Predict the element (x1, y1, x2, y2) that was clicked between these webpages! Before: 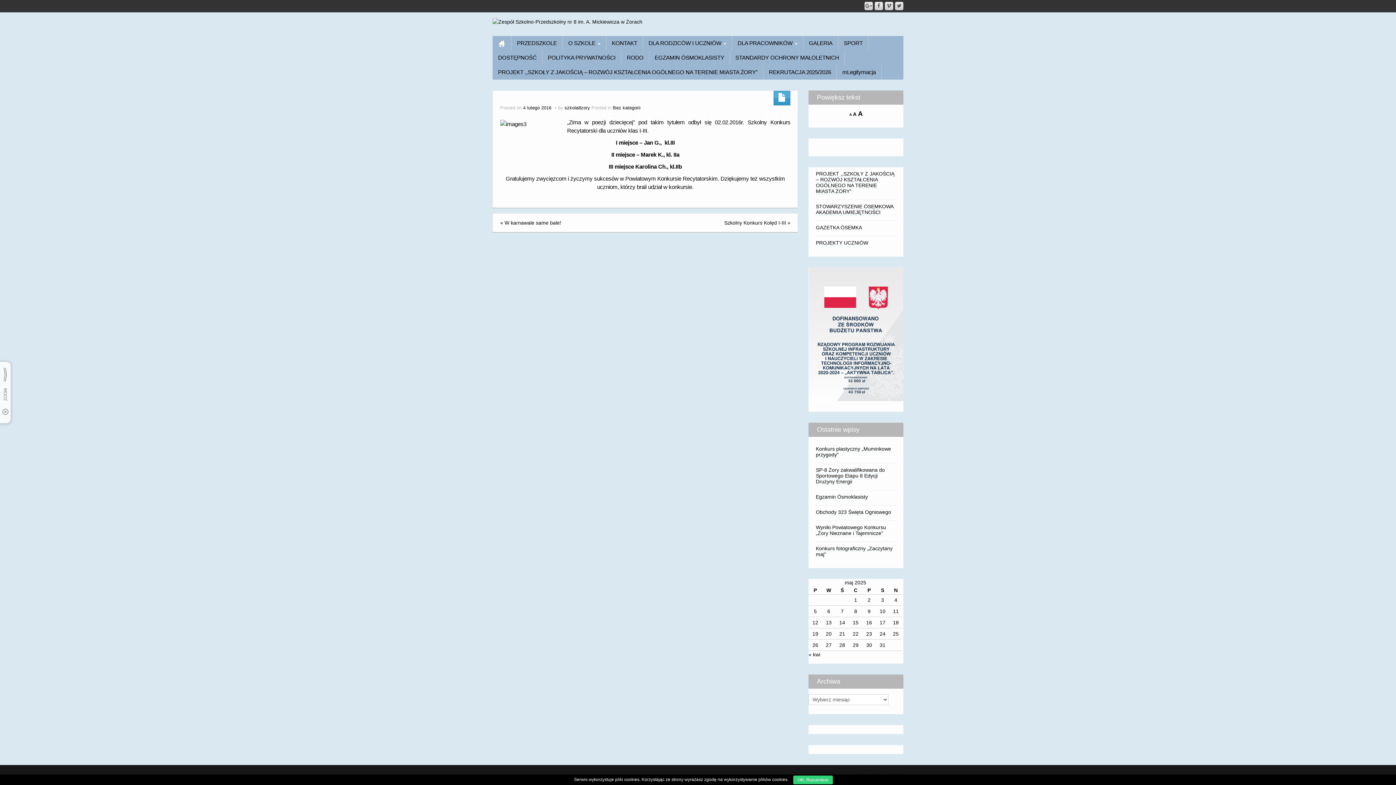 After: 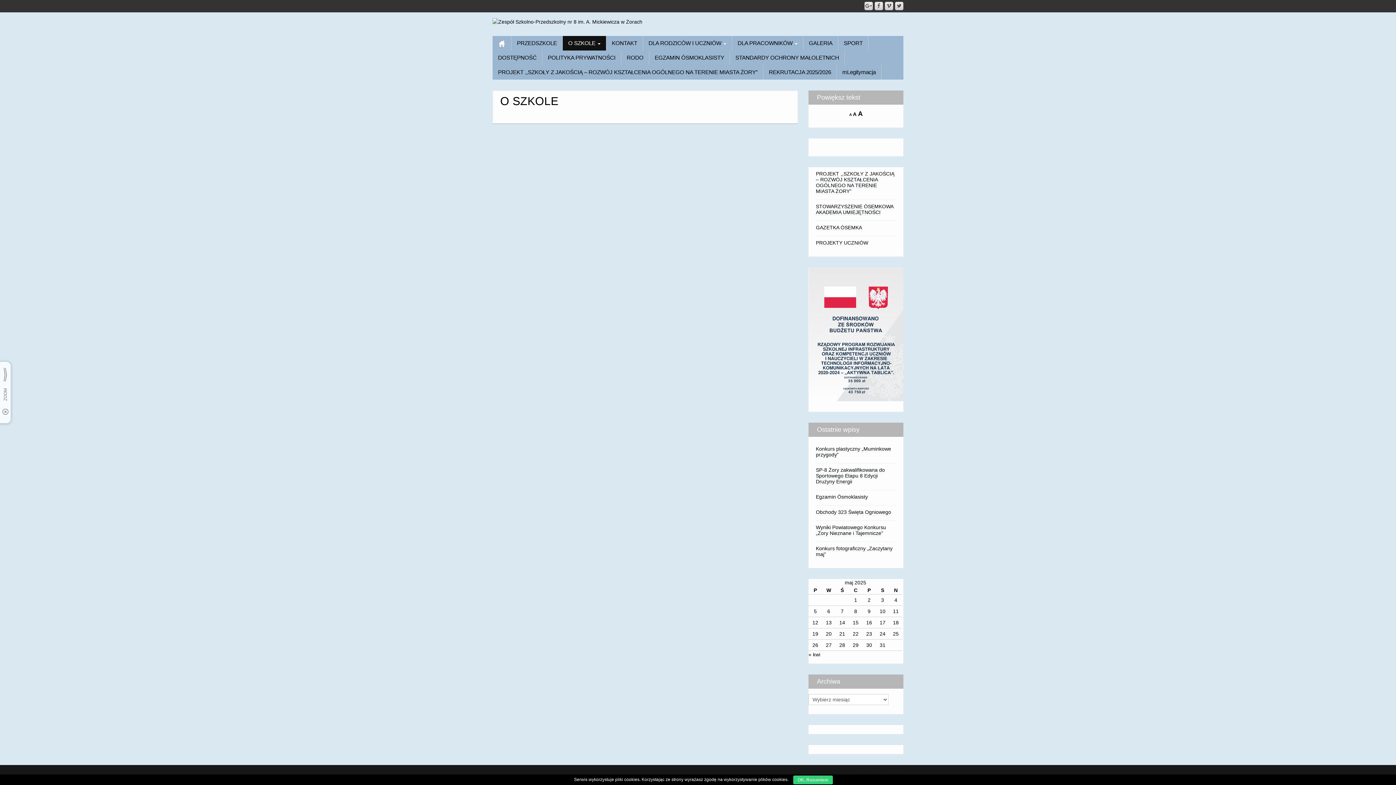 Action: label: O SZKOLE  bbox: (562, 36, 606, 50)